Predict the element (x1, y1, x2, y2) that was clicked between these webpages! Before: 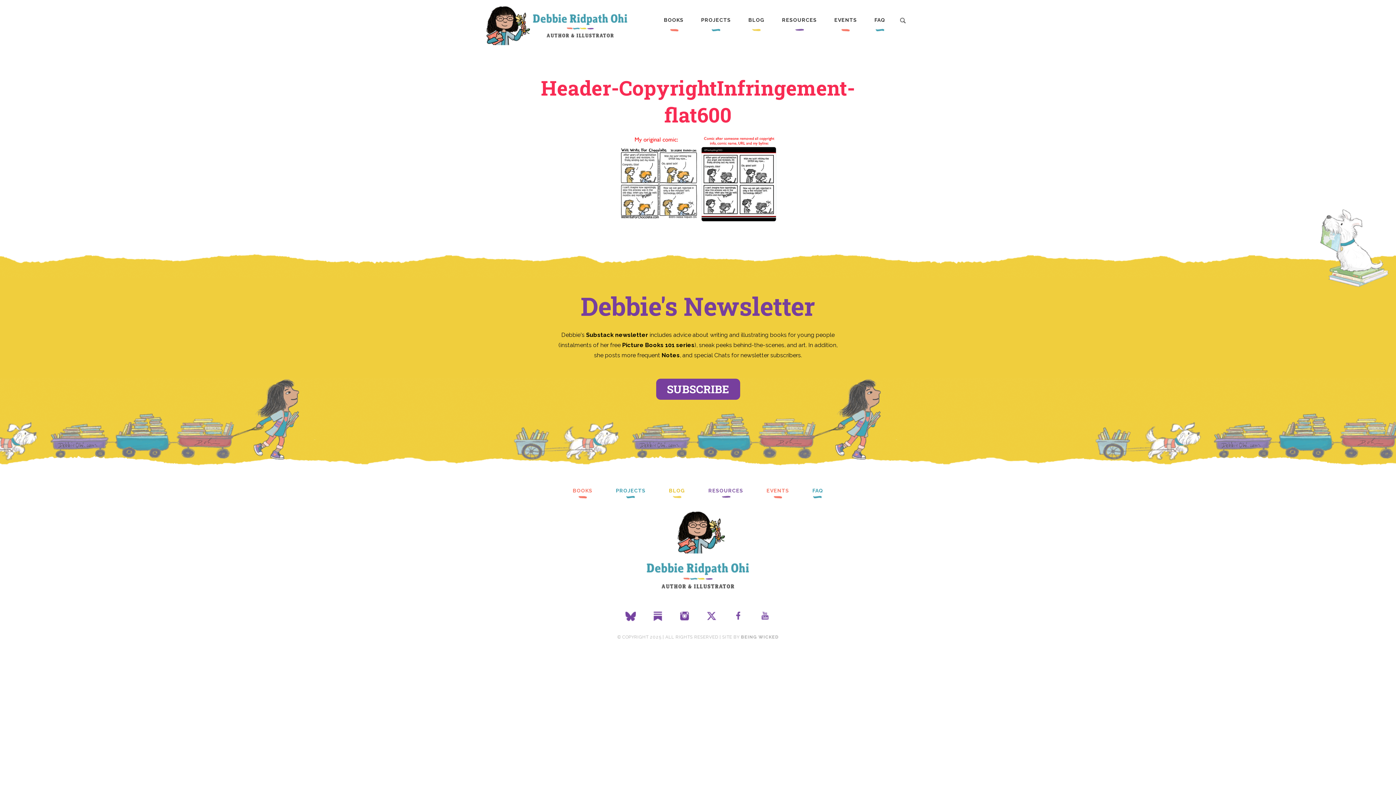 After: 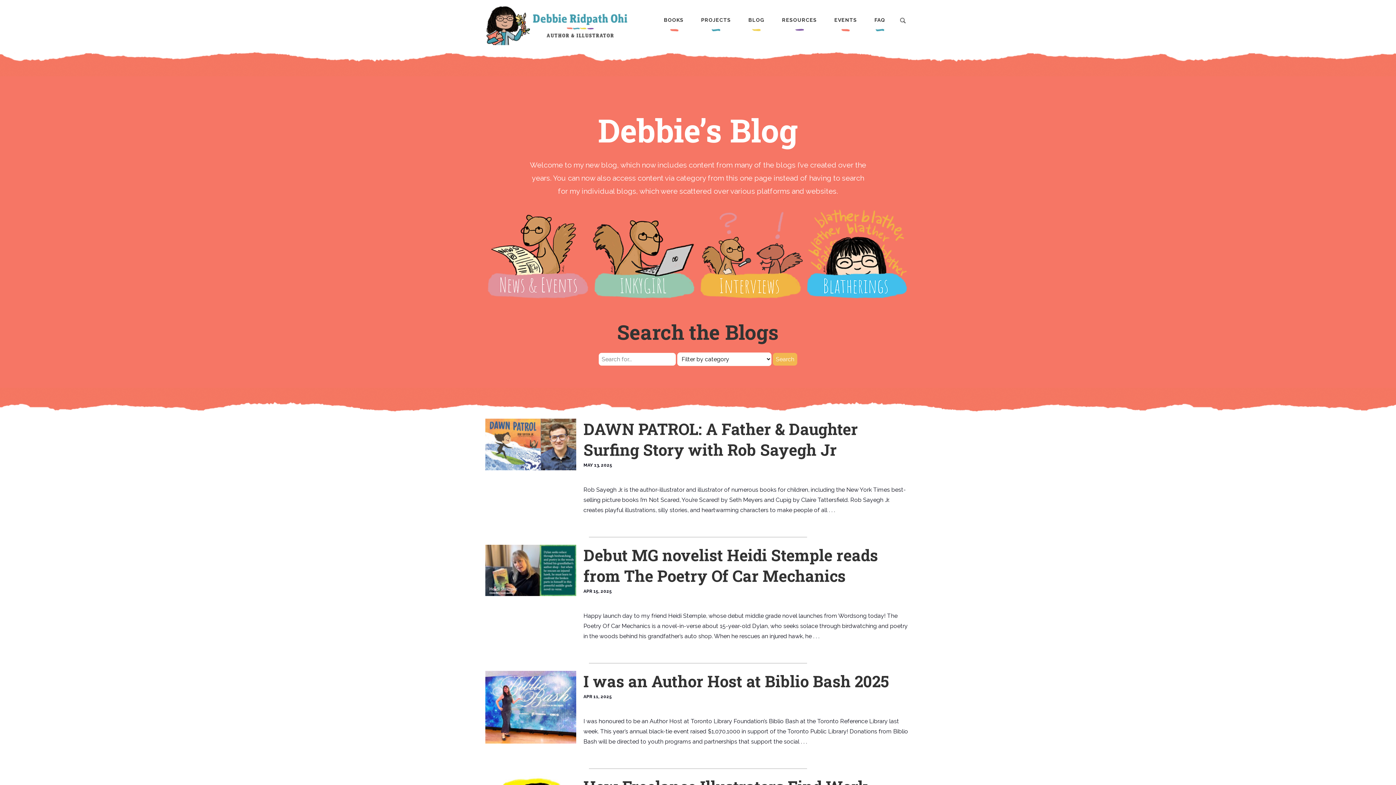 Action: label: BLOG bbox: (669, 485, 685, 498)